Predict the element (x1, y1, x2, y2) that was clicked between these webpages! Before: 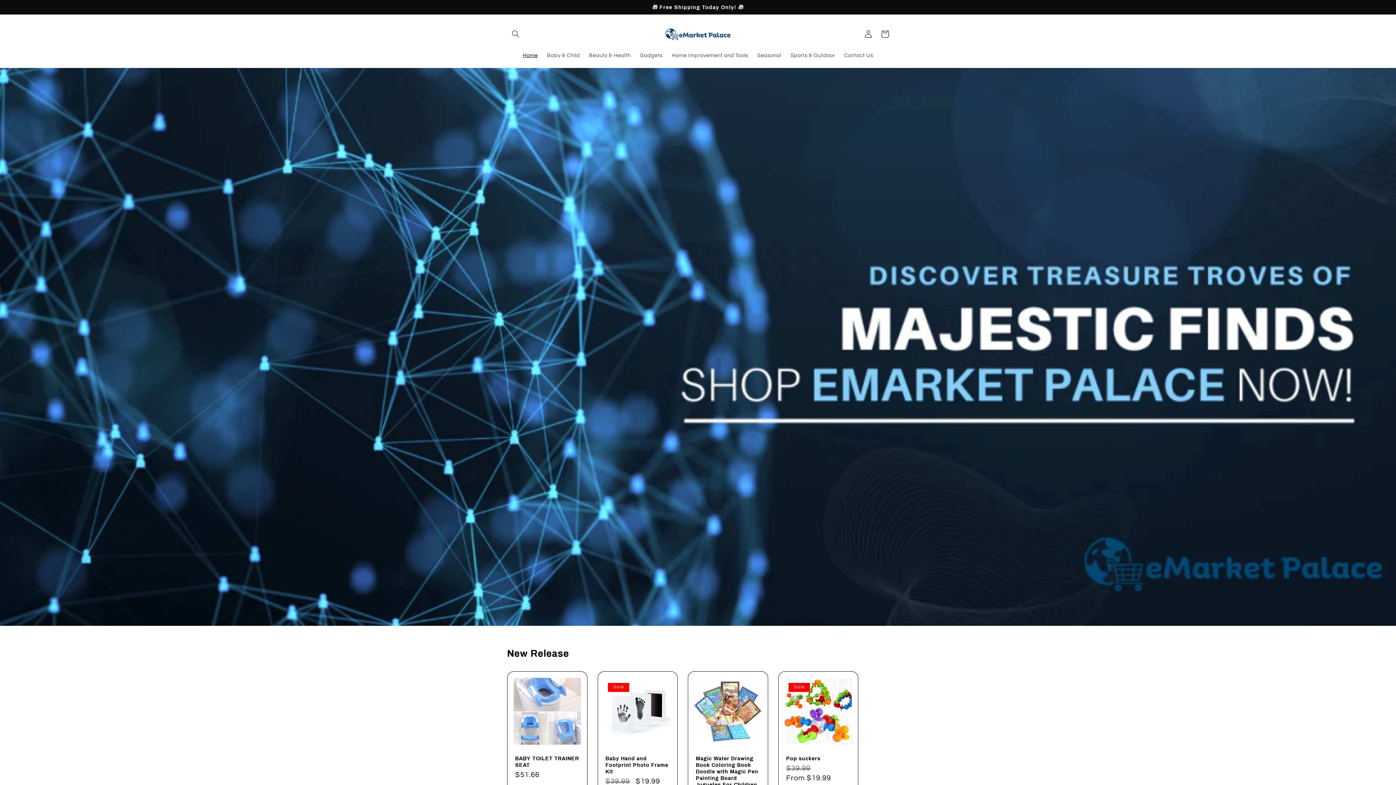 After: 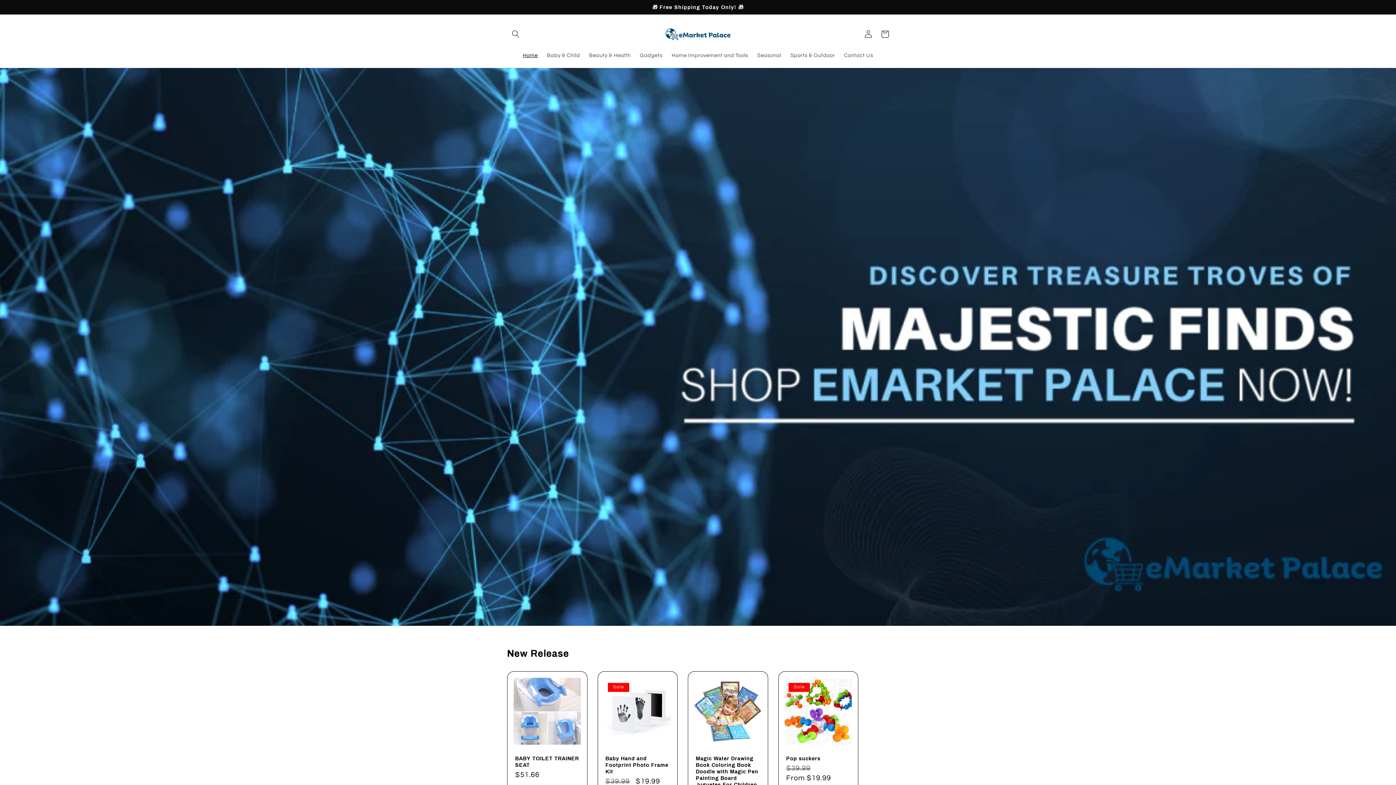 Action: bbox: (662, 20, 733, 47)